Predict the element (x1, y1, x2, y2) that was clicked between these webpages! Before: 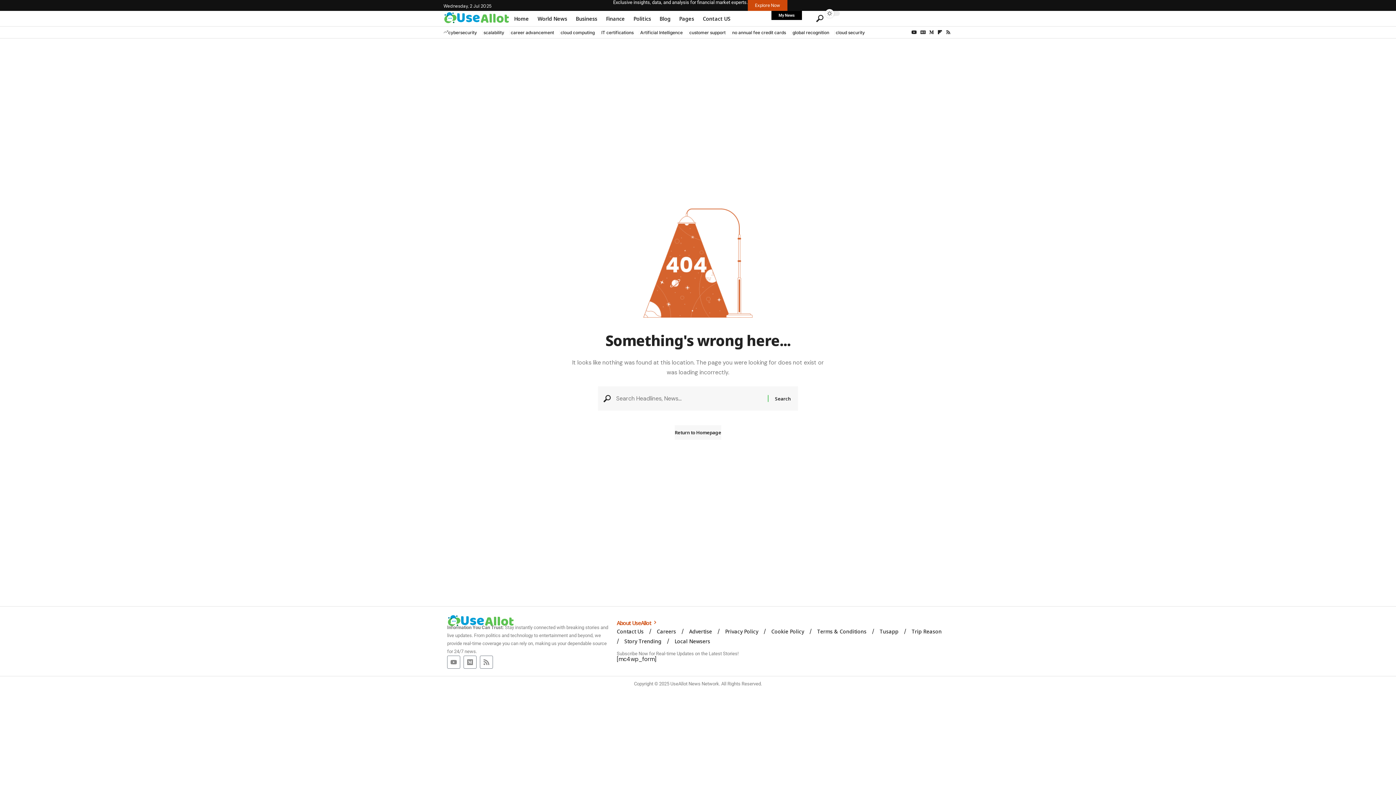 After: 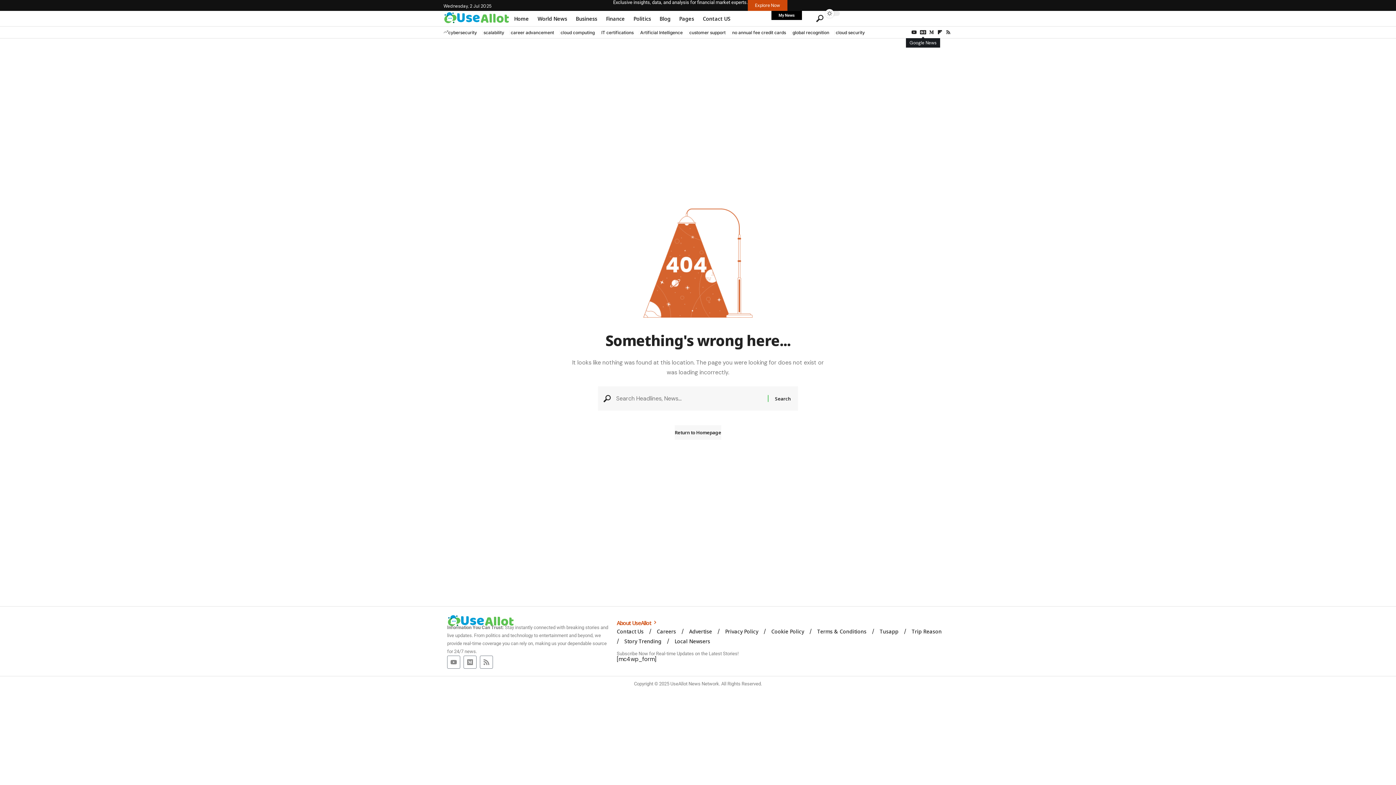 Action: label: Google News bbox: (918, 28, 927, 36)